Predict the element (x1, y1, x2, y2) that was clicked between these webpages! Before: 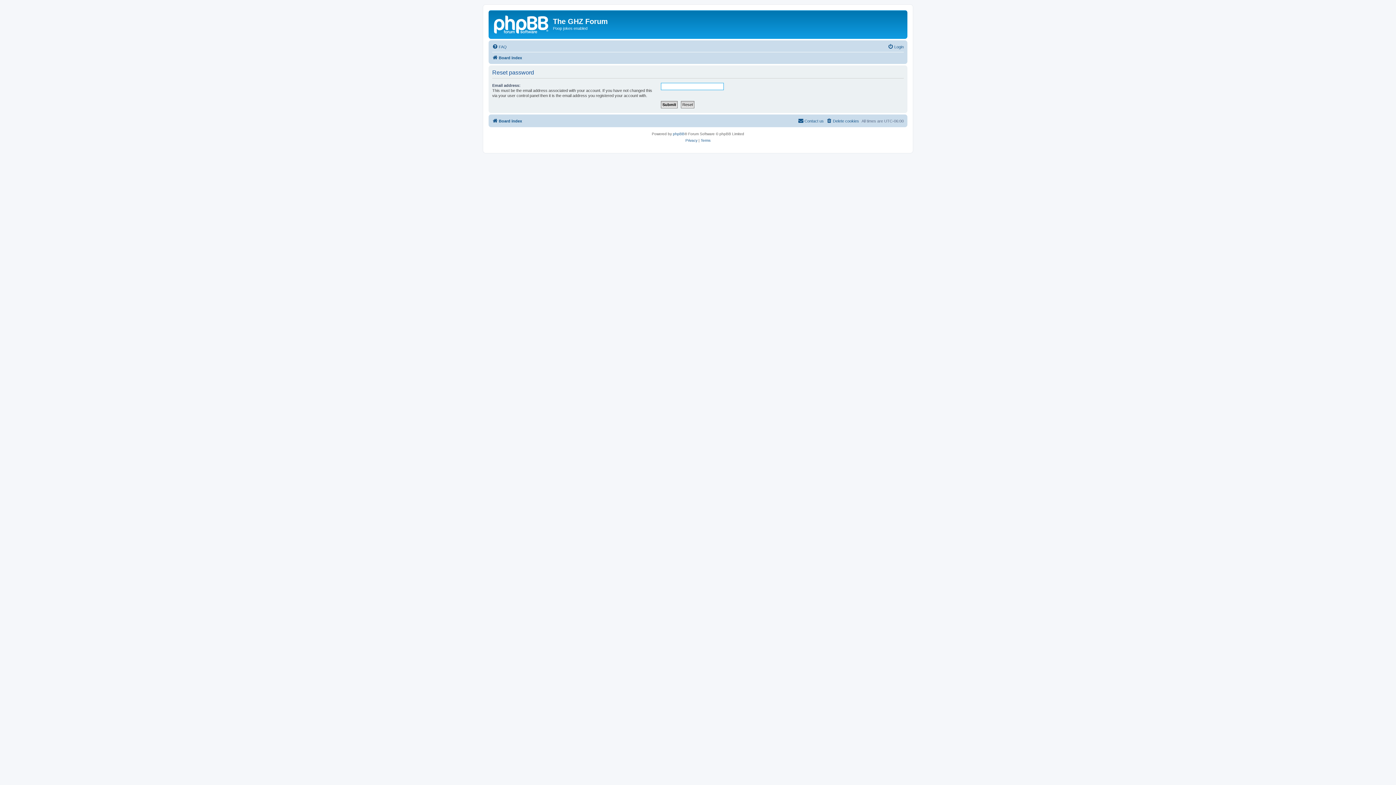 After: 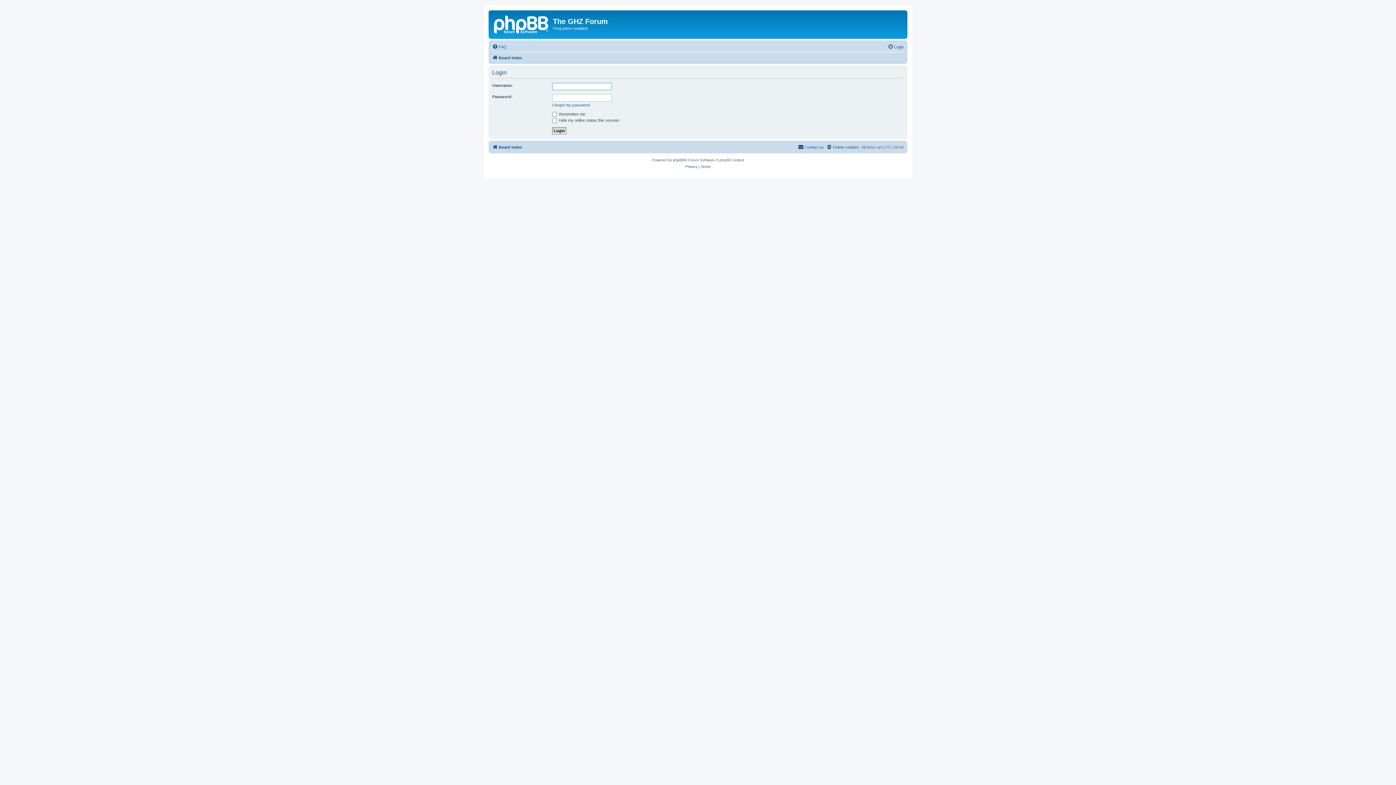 Action: label: Login bbox: (888, 42, 904, 51)